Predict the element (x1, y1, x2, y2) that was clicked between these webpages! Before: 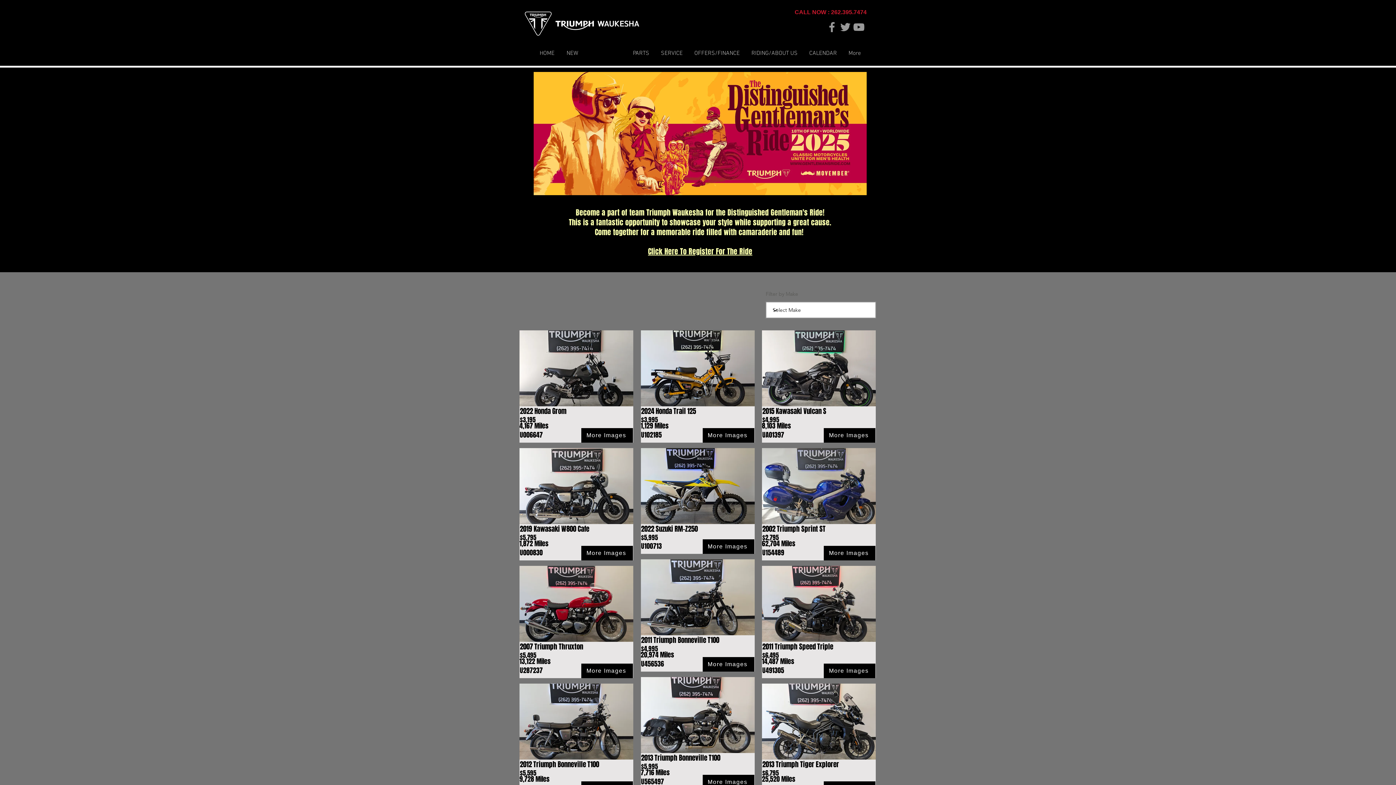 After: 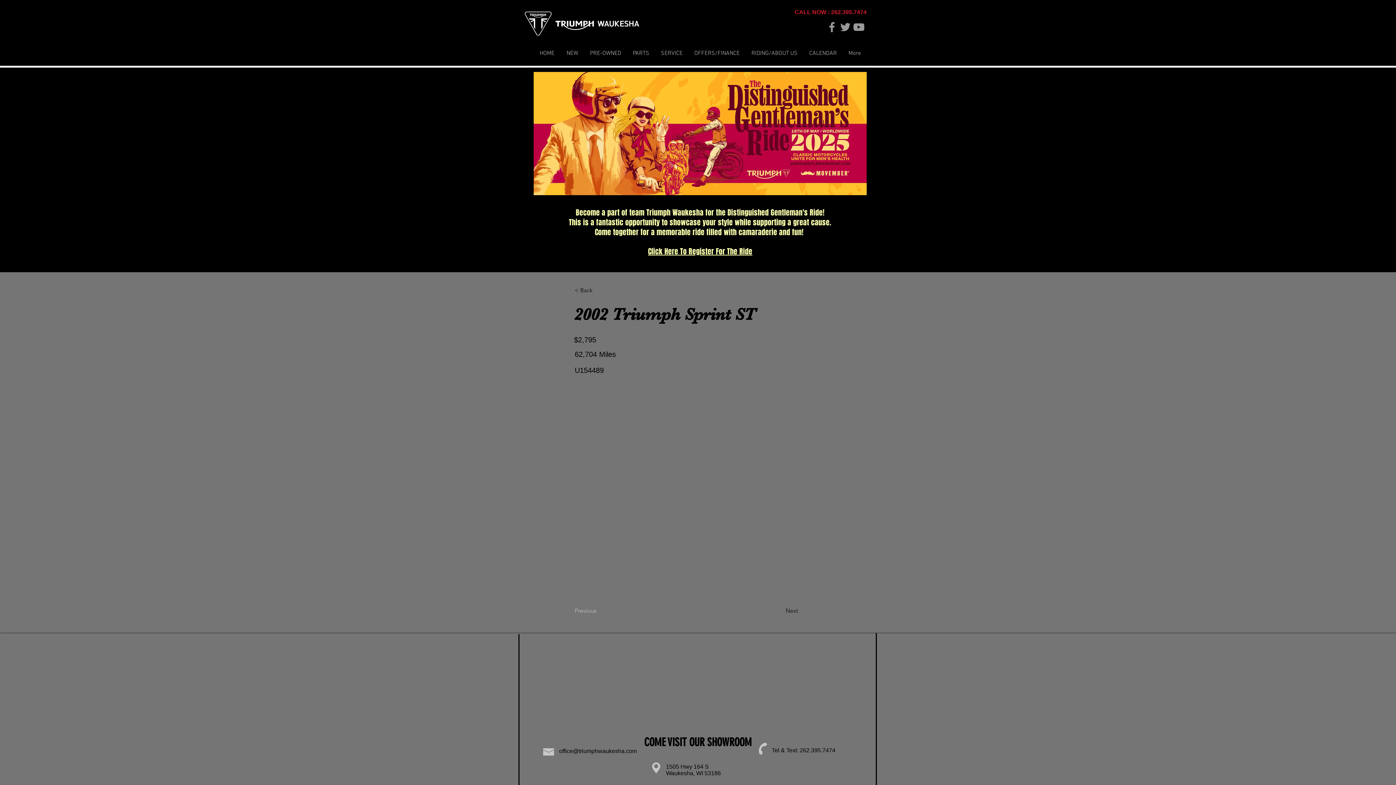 Action: bbox: (824, 546, 875, 560) label: More Images